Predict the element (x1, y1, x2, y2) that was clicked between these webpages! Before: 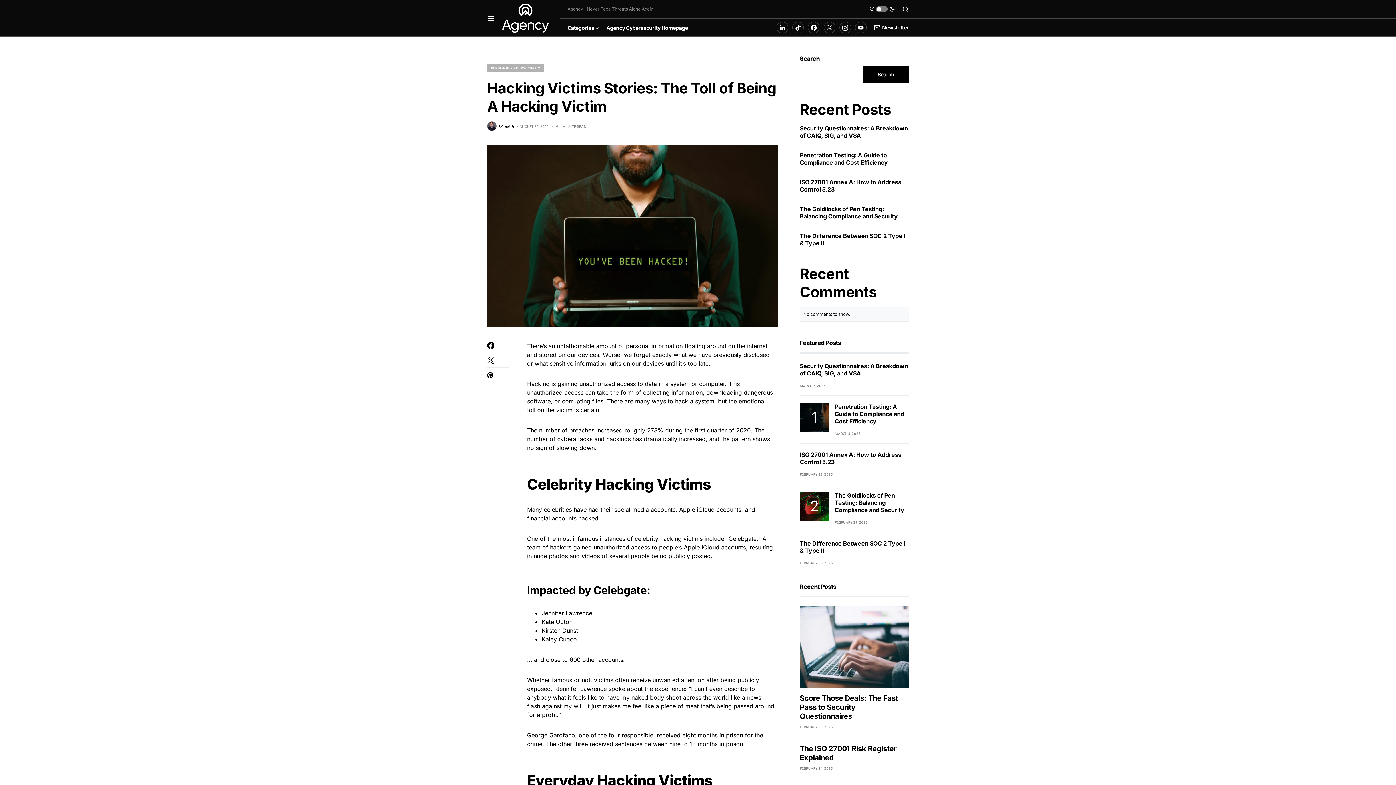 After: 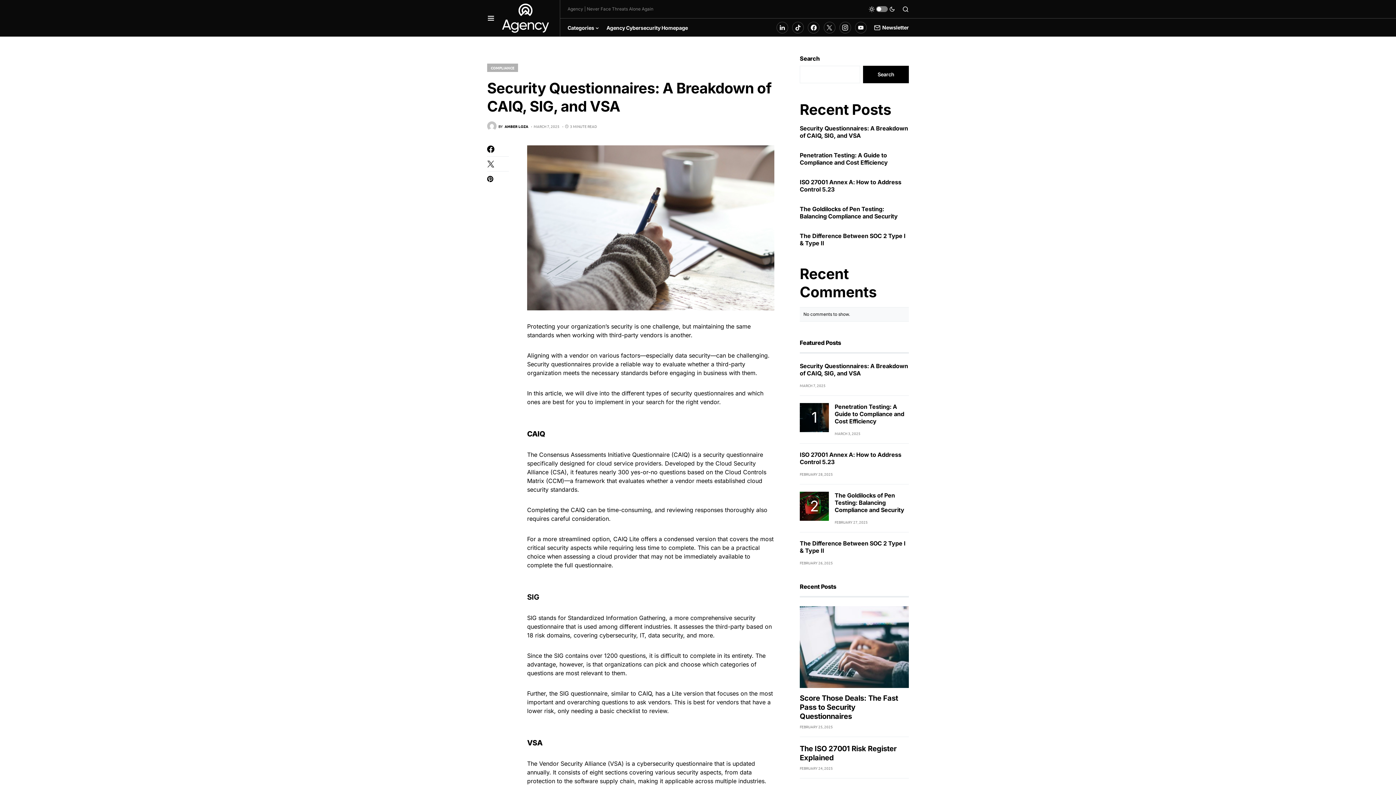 Action: bbox: (800, 124, 909, 139) label: Security Questionnaires: A Breakdown of CAIQ, SIG, and VSA